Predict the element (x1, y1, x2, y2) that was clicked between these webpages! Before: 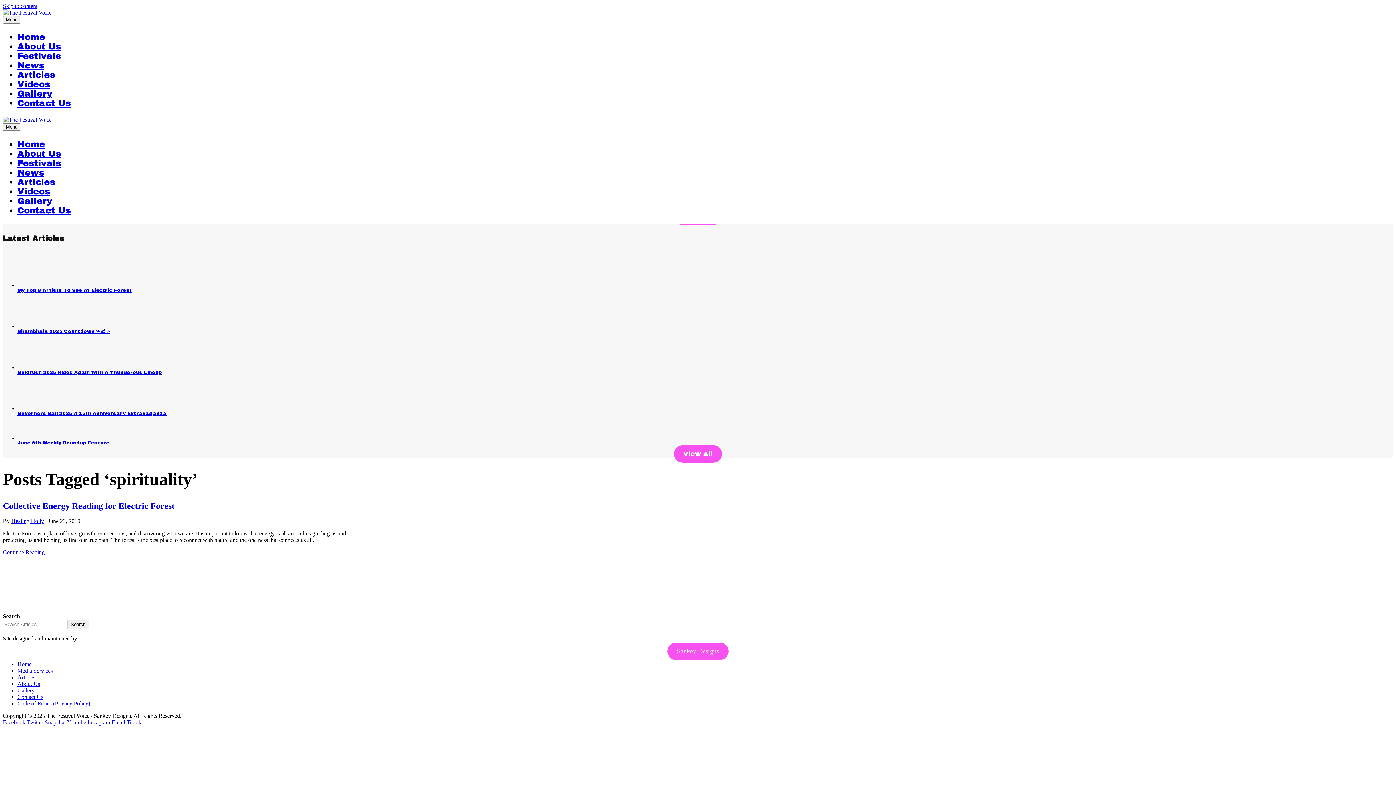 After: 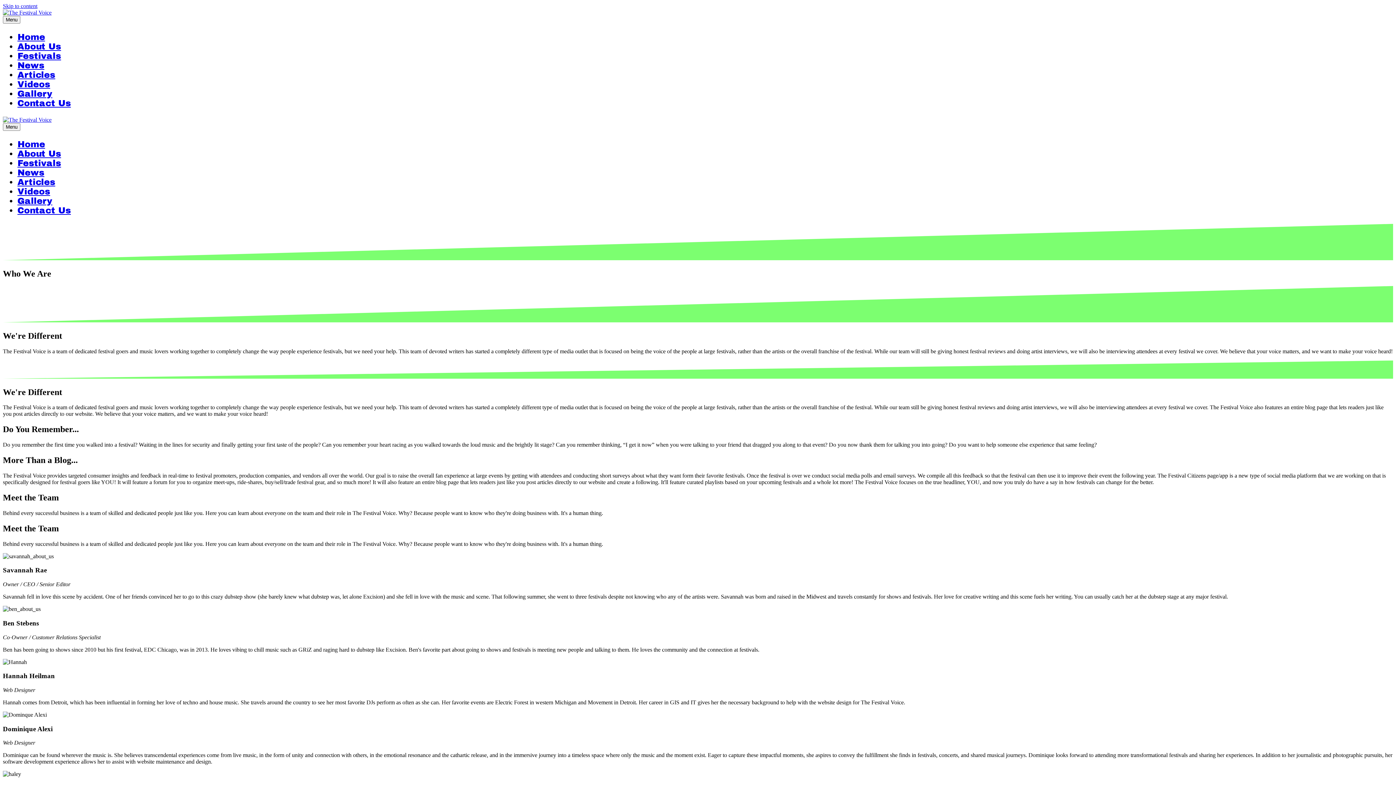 Action: label: About Us bbox: (17, 41, 61, 51)